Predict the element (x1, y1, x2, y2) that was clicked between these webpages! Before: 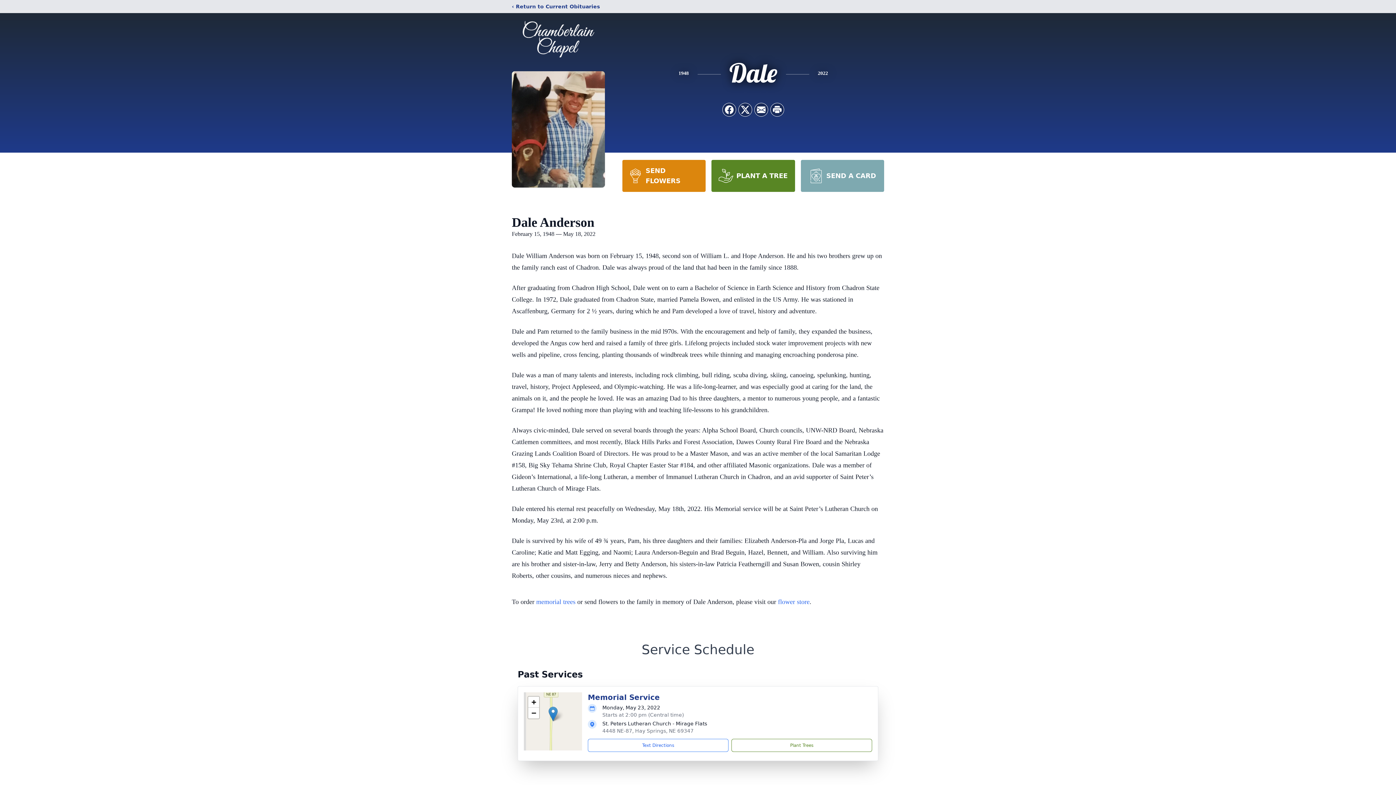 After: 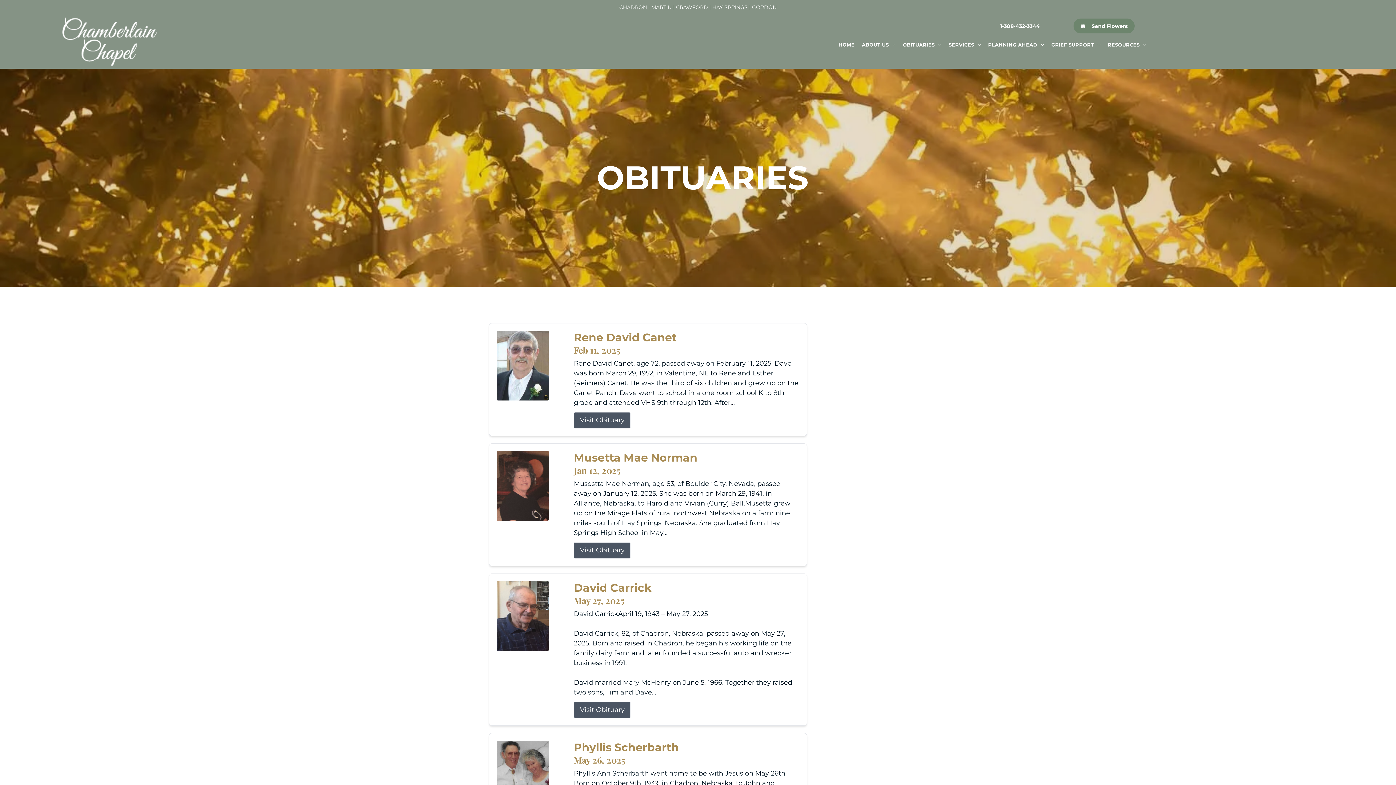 Action: label: ‹ Return to Current Obituaries bbox: (512, 2, 600, 10)